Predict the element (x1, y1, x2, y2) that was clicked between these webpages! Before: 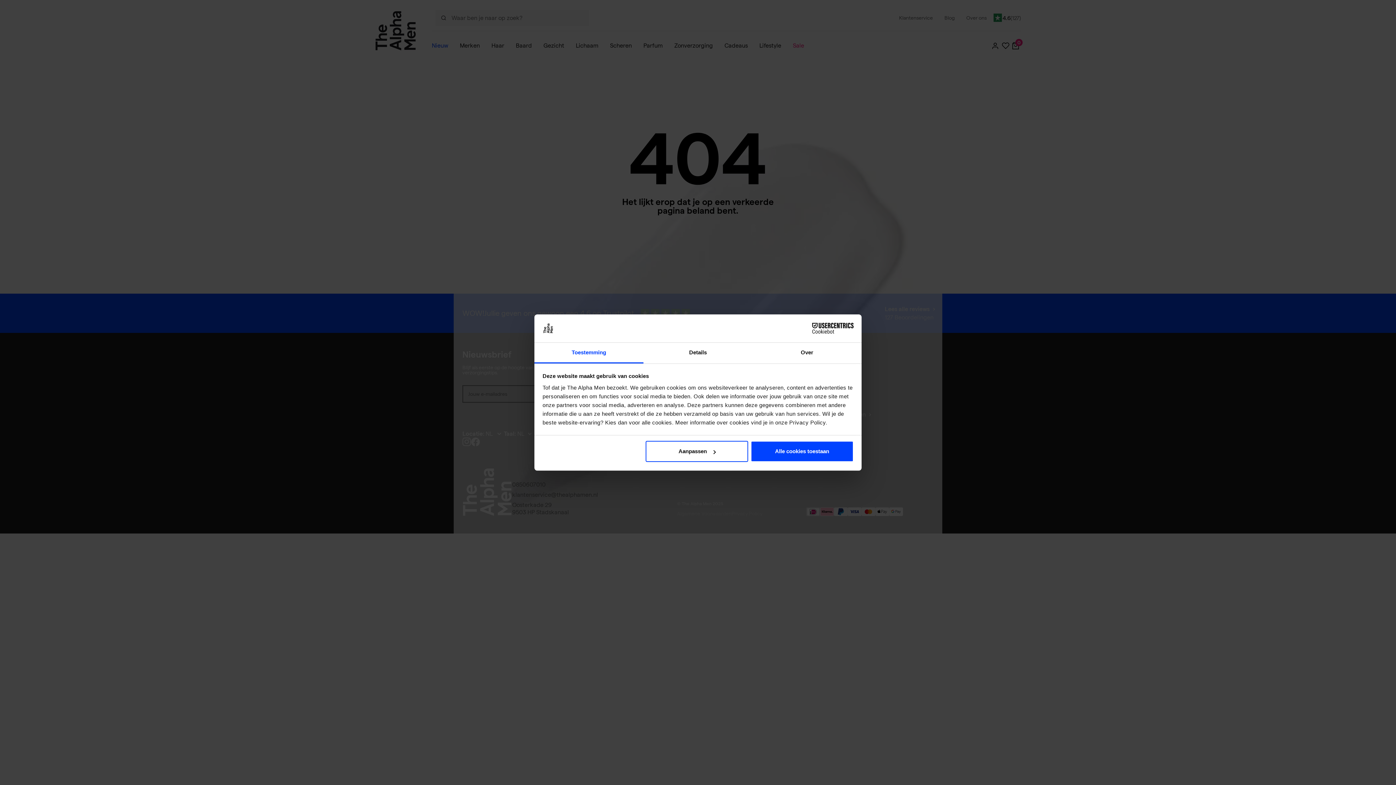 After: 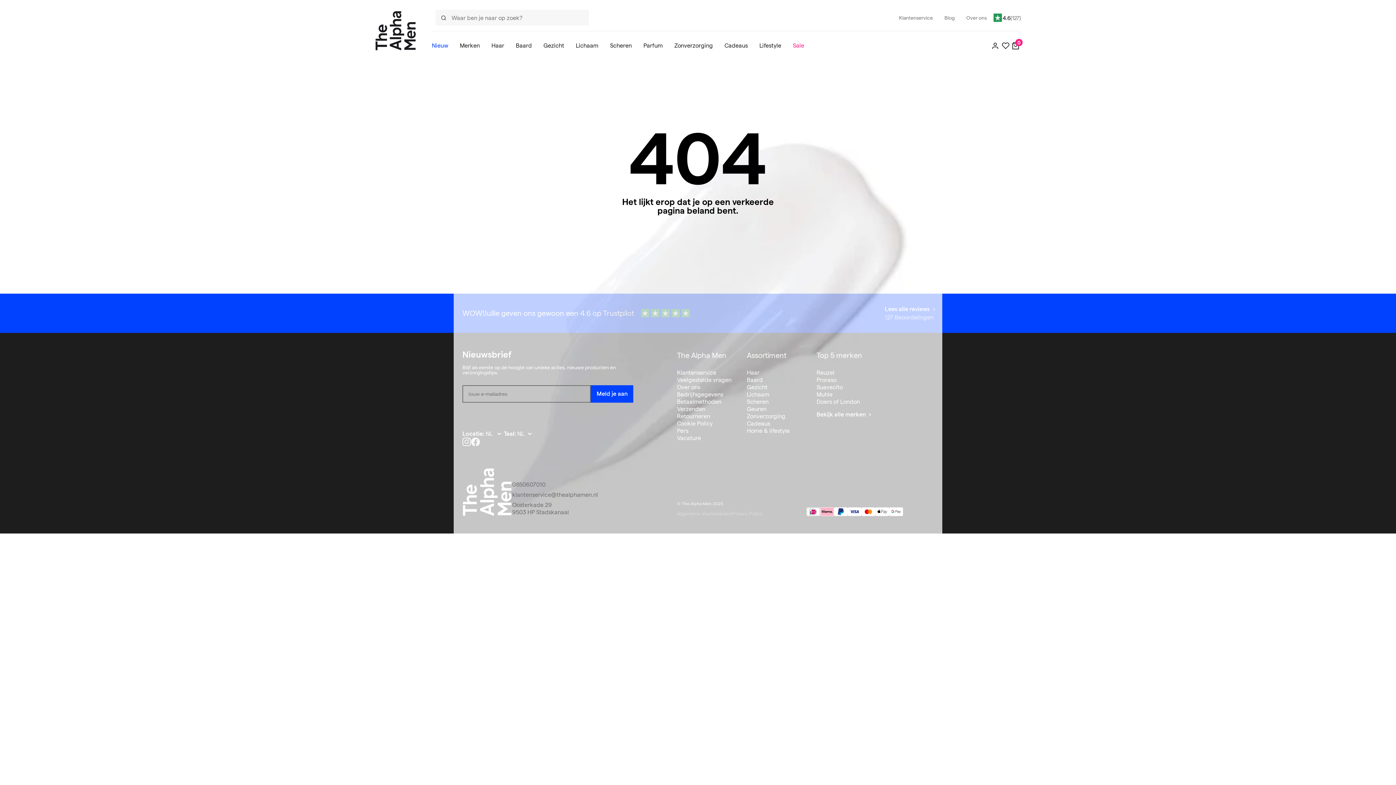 Action: bbox: (751, 441, 853, 462) label: Alle cookies toestaan